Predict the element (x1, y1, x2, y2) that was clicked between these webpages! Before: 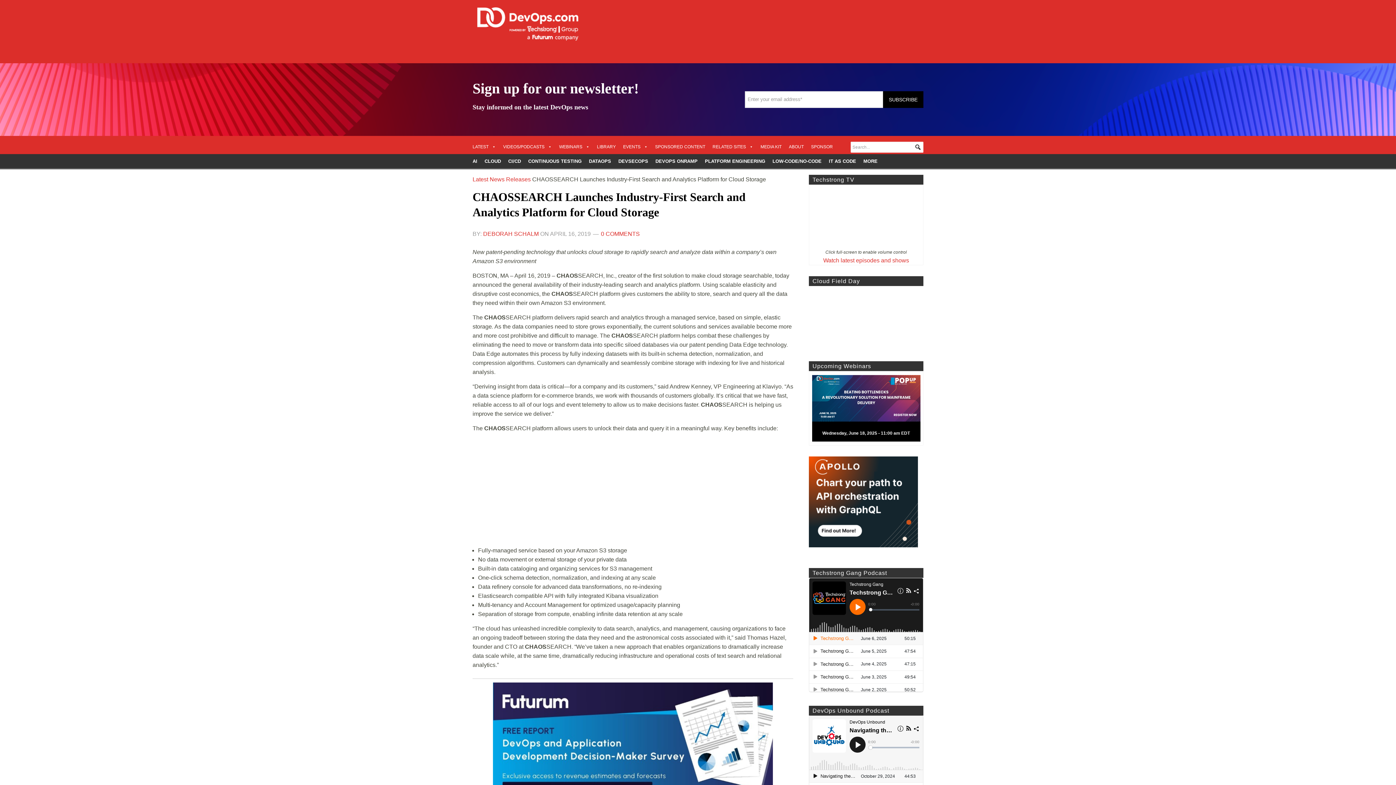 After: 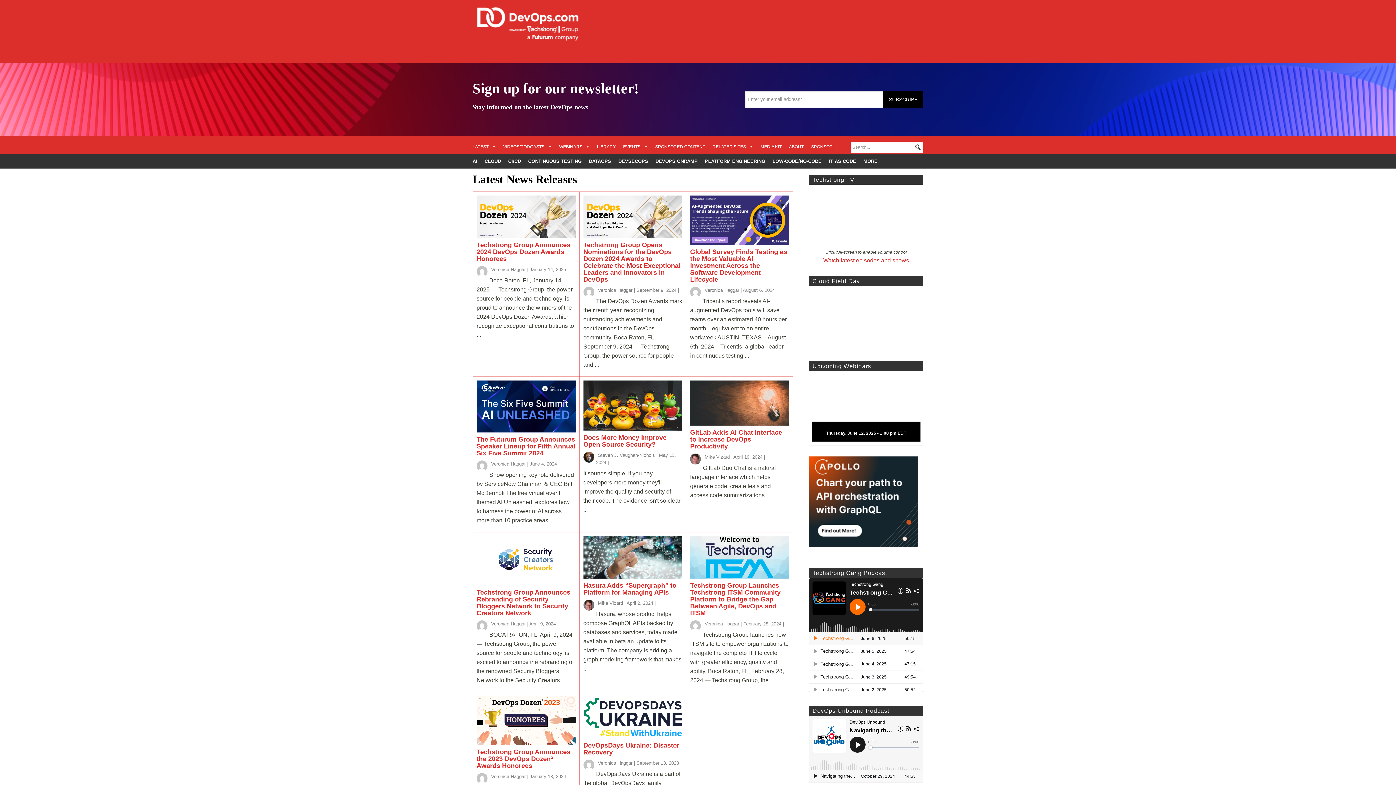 Action: bbox: (472, 176, 530, 182) label: Latest News Releases